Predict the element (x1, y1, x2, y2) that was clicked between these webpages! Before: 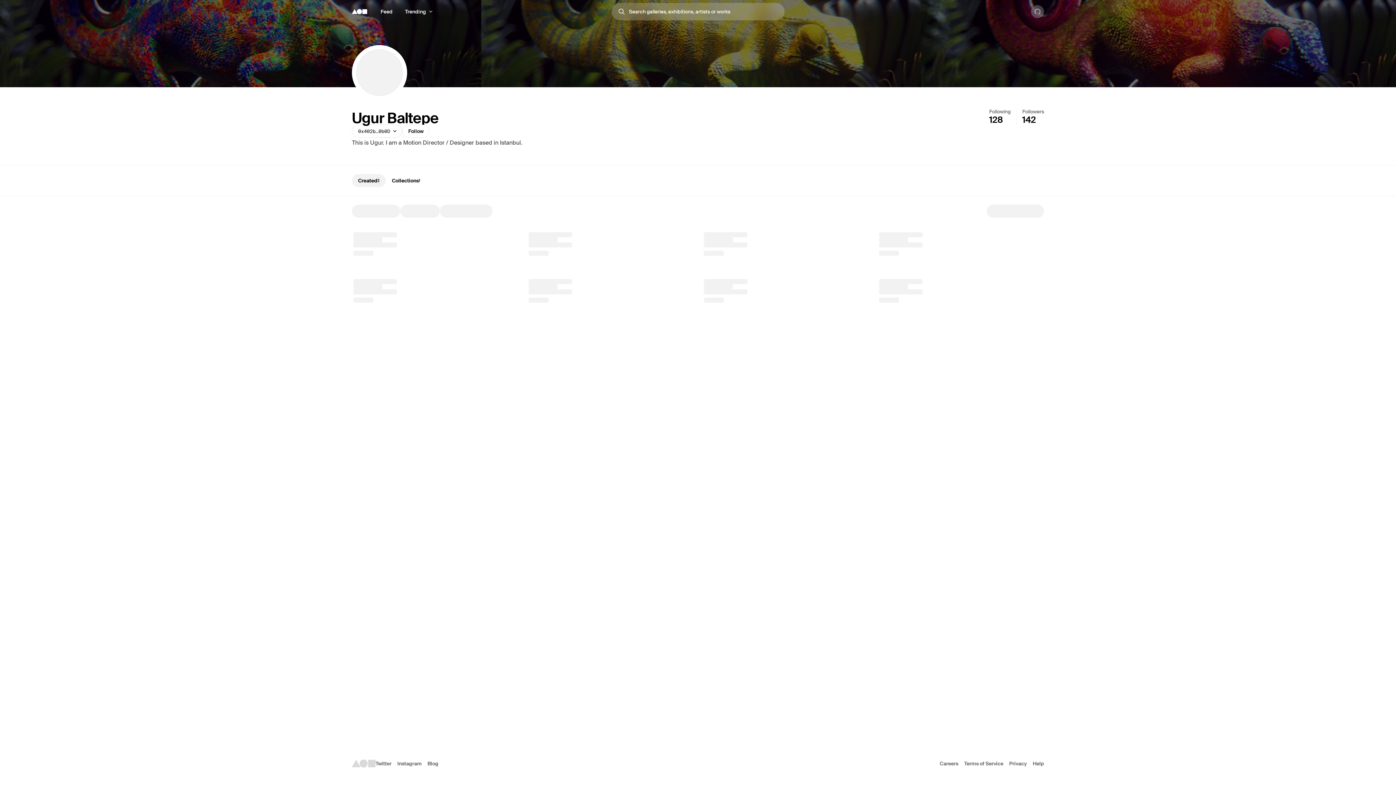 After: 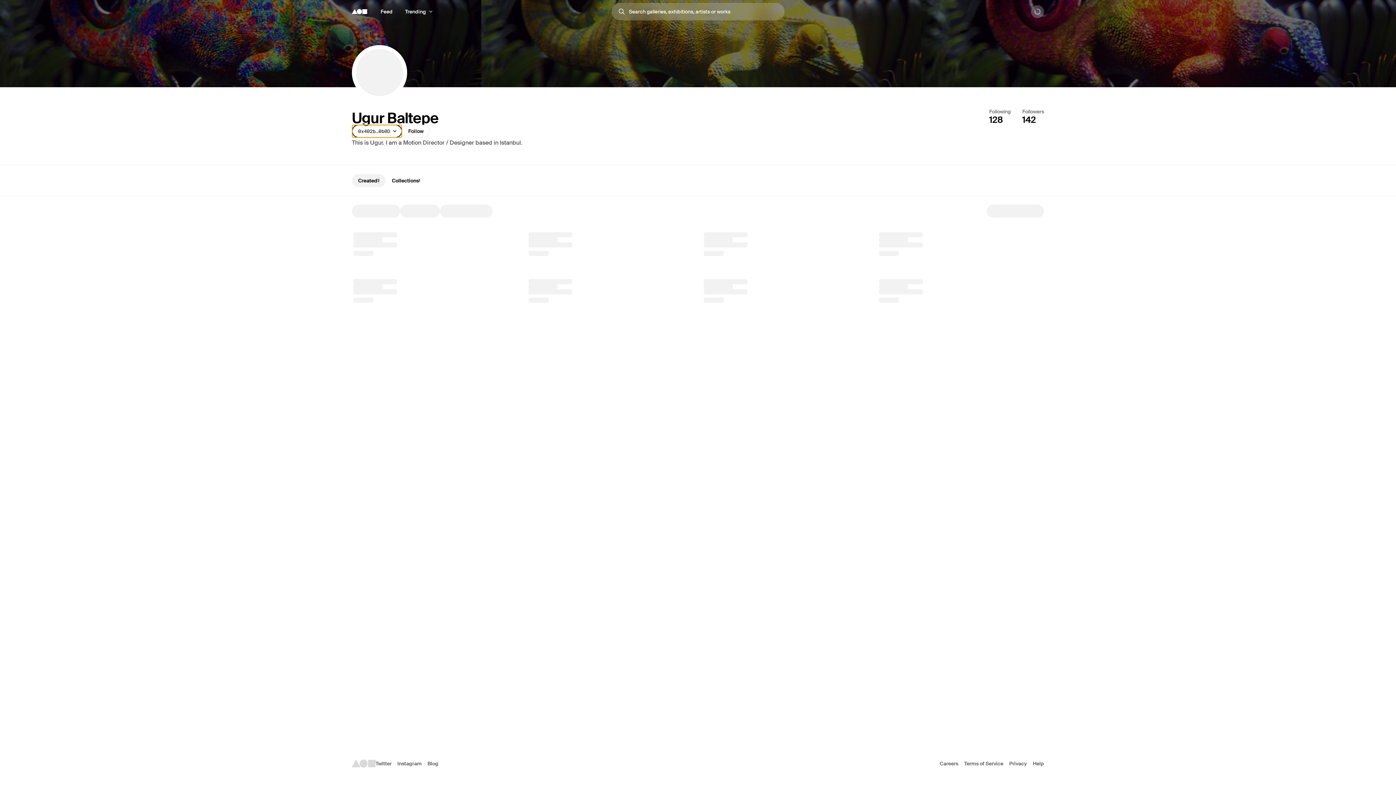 Action: label: 0x402b…0b0D bbox: (352, 124, 402, 137)